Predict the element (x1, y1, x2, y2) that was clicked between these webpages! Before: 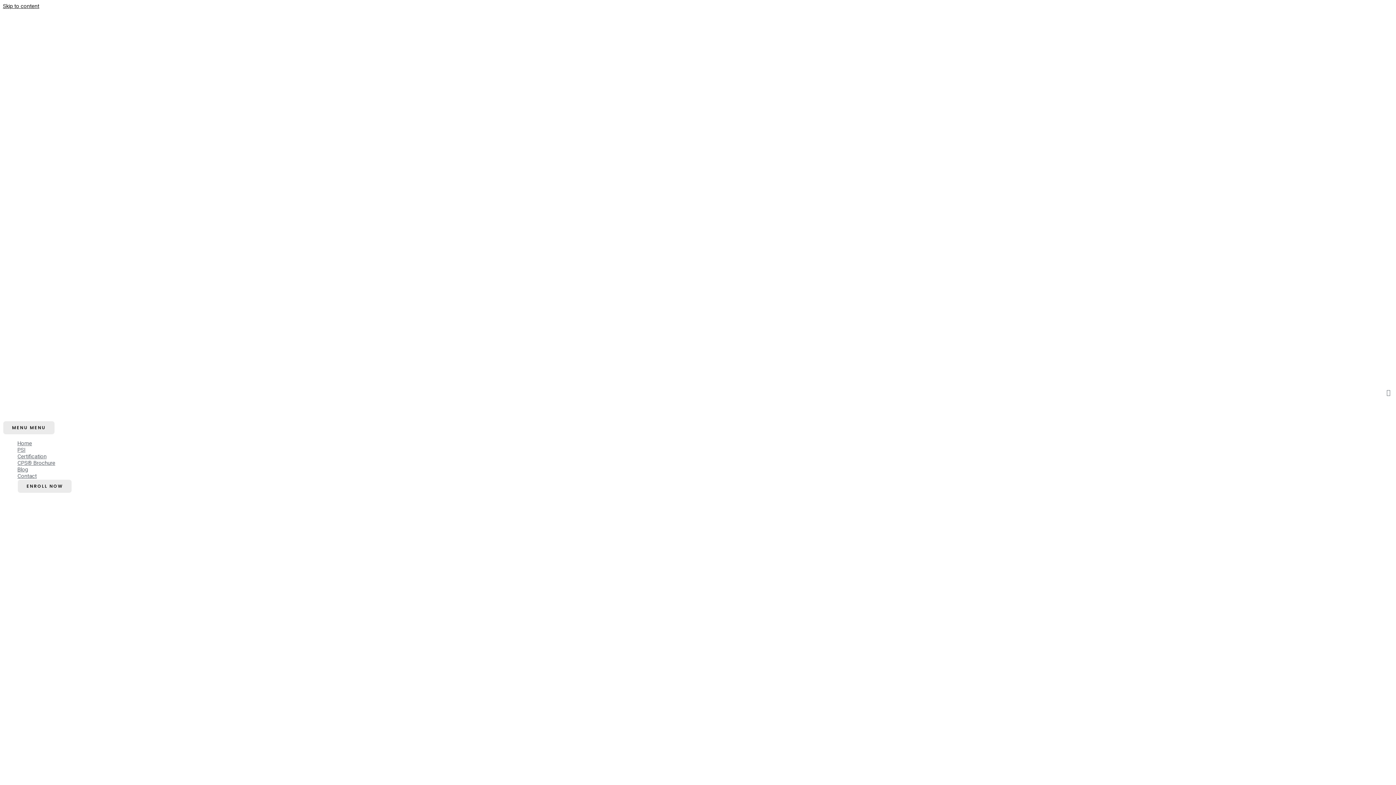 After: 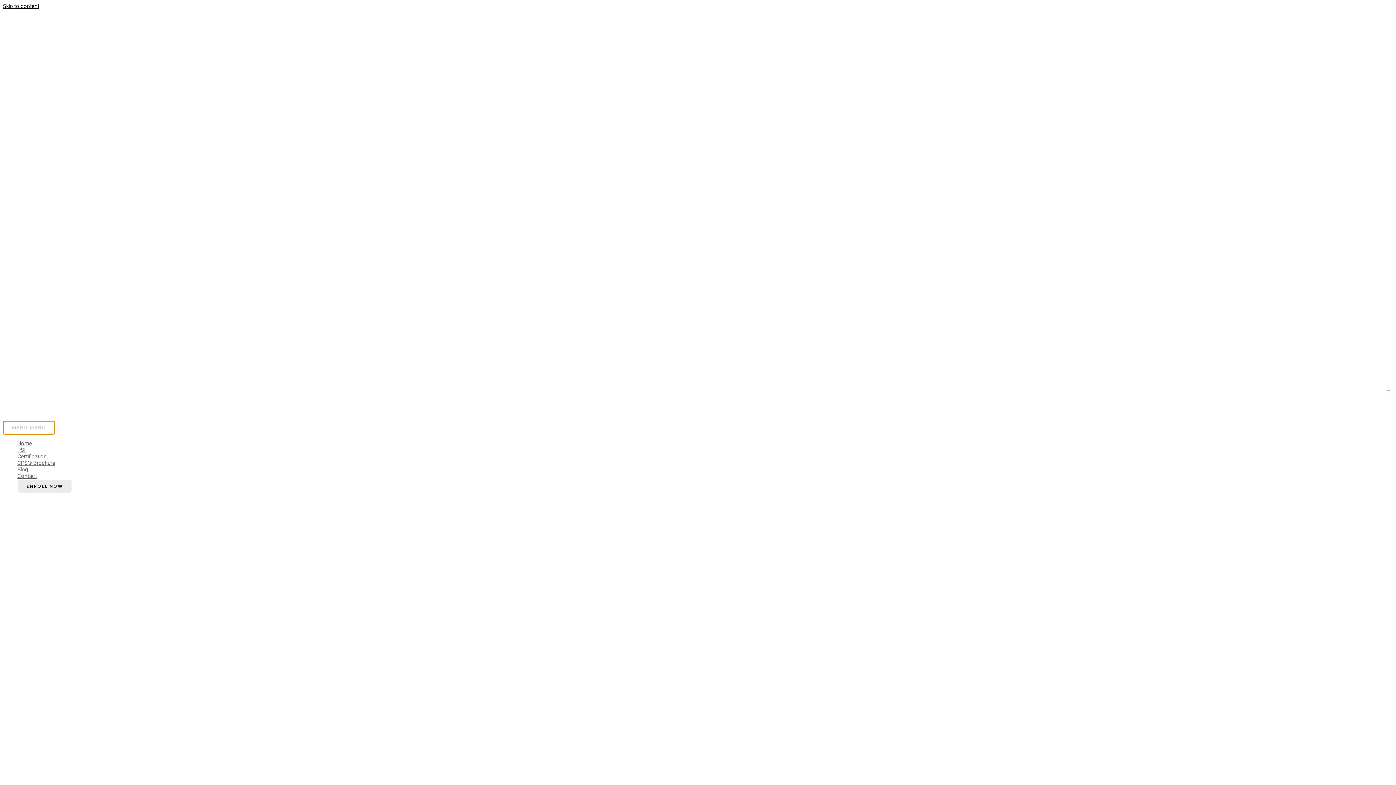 Action: bbox: (2, 421, 54, 434) label: MENU MENU